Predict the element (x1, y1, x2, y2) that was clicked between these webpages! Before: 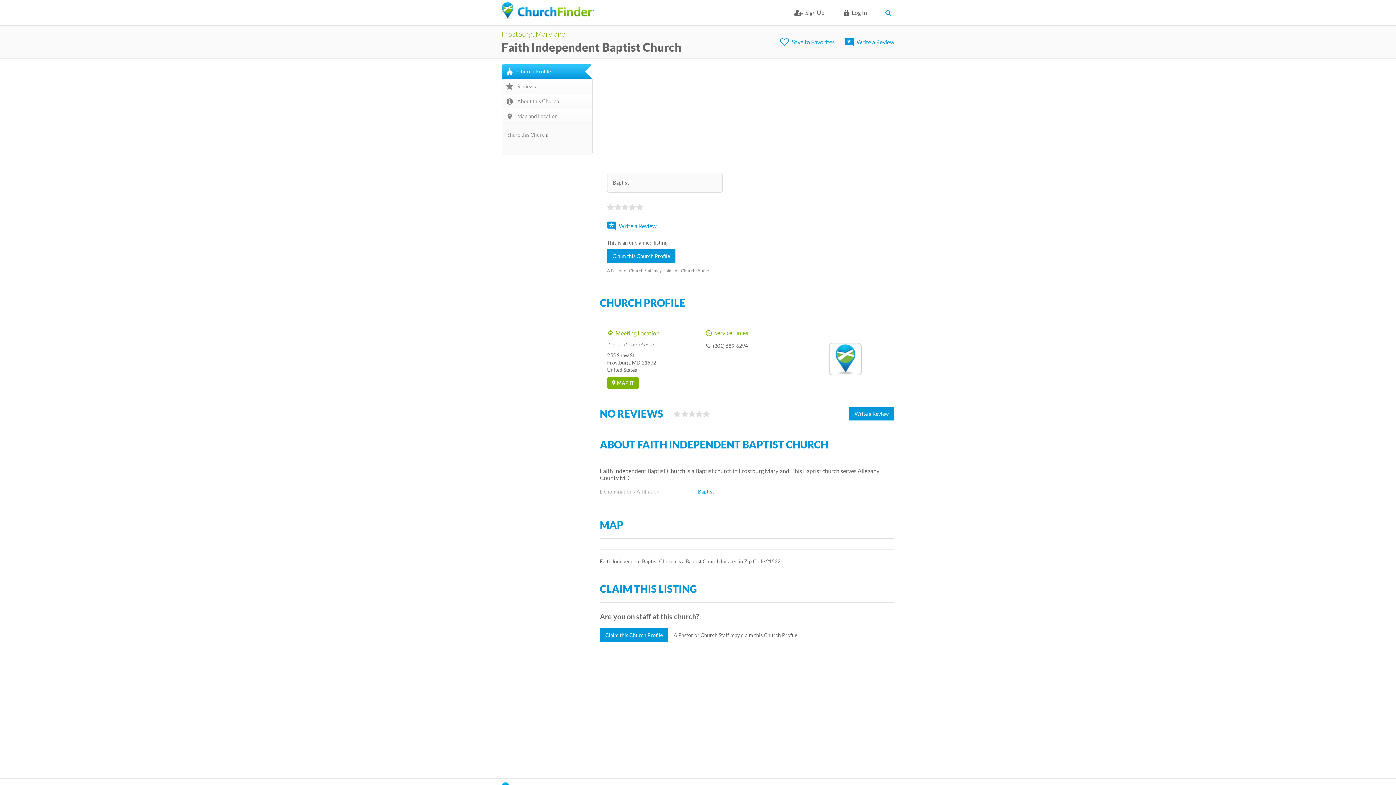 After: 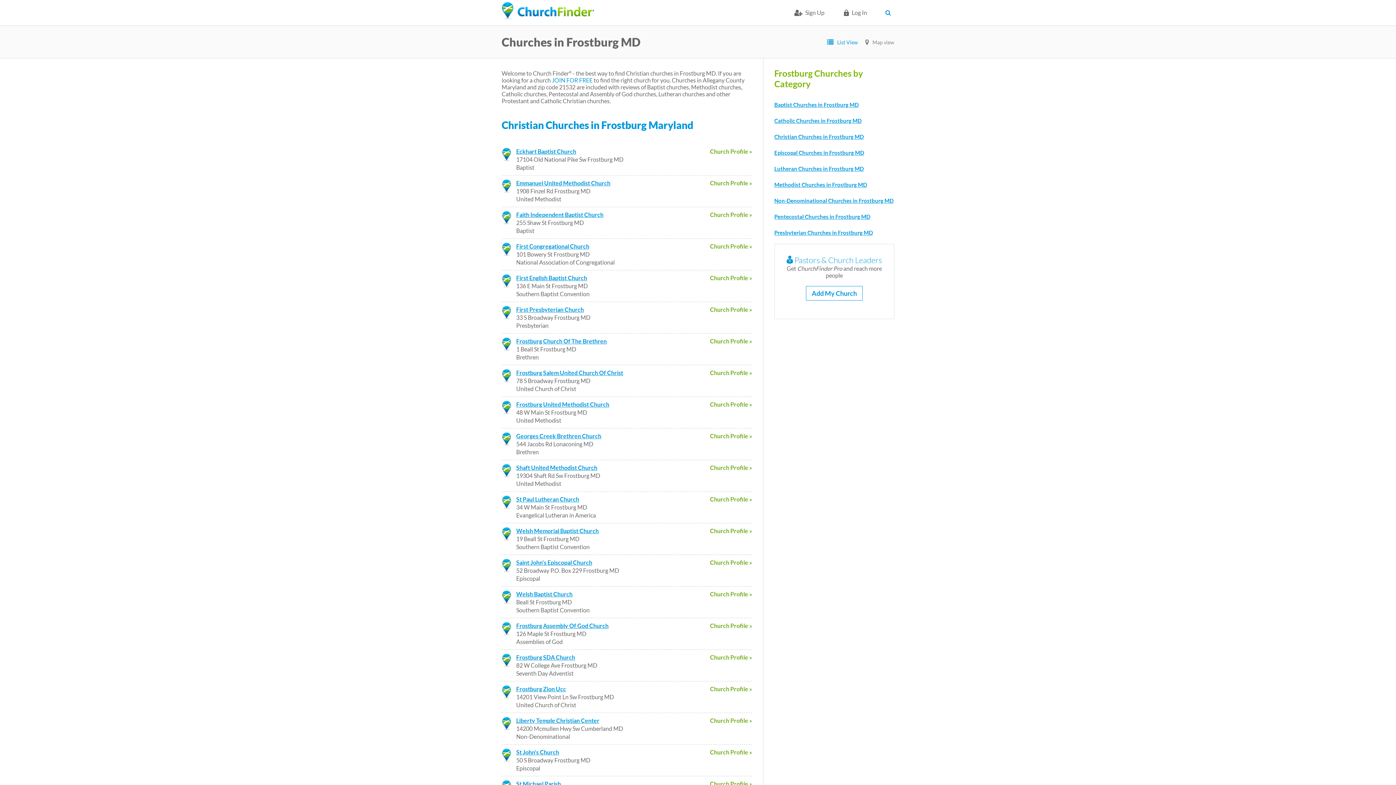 Action: bbox: (501, 29, 565, 38) label: Frostburg, Maryland